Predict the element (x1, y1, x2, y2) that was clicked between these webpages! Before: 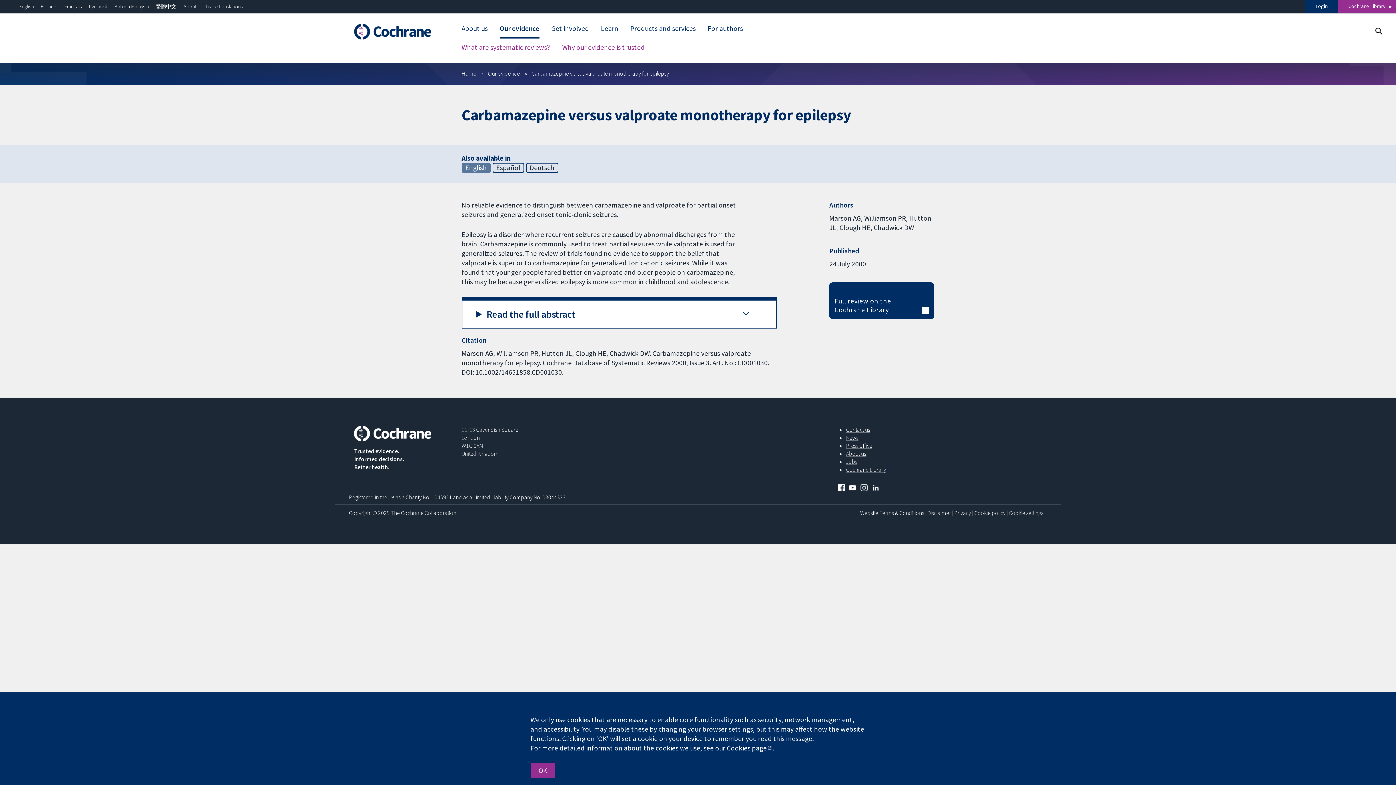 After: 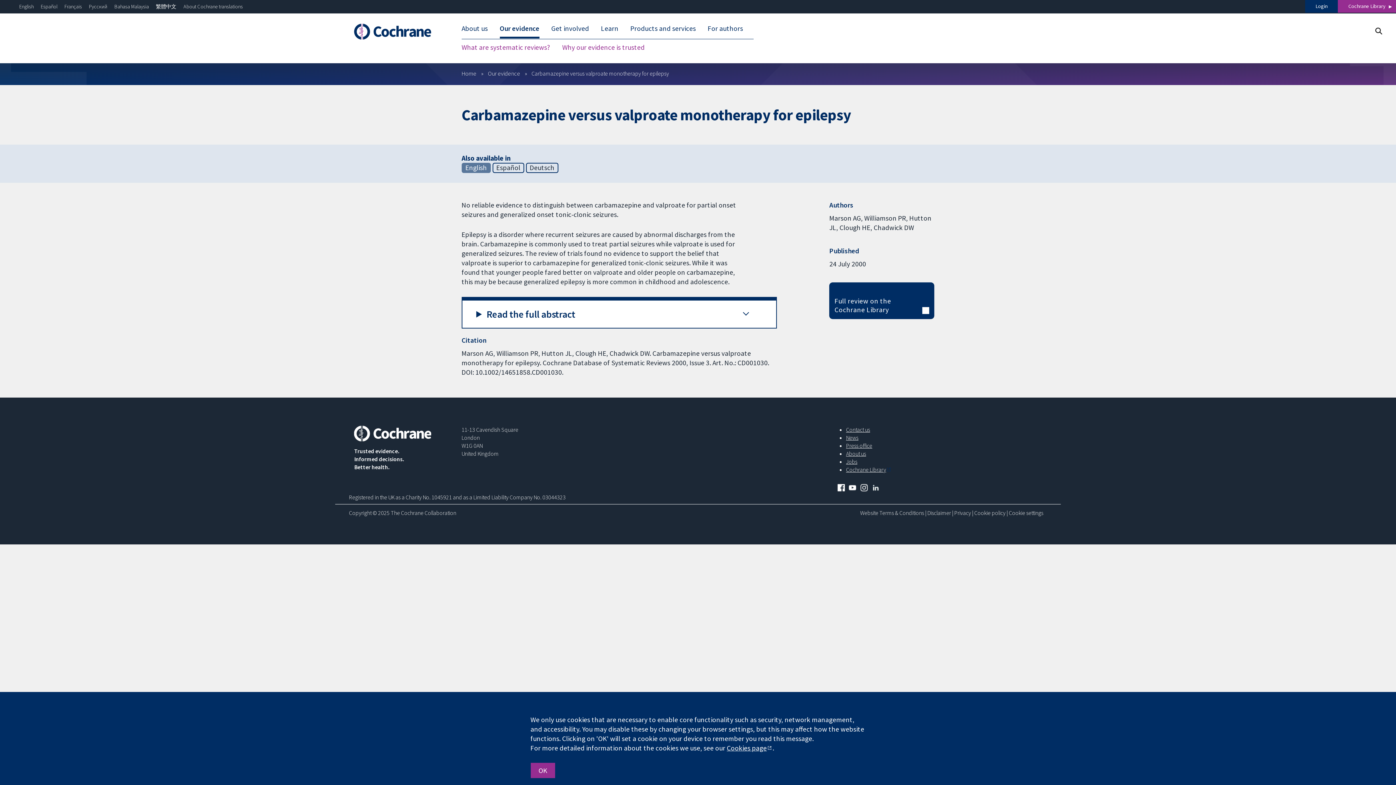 Action: bbox: (860, 484, 872, 491)